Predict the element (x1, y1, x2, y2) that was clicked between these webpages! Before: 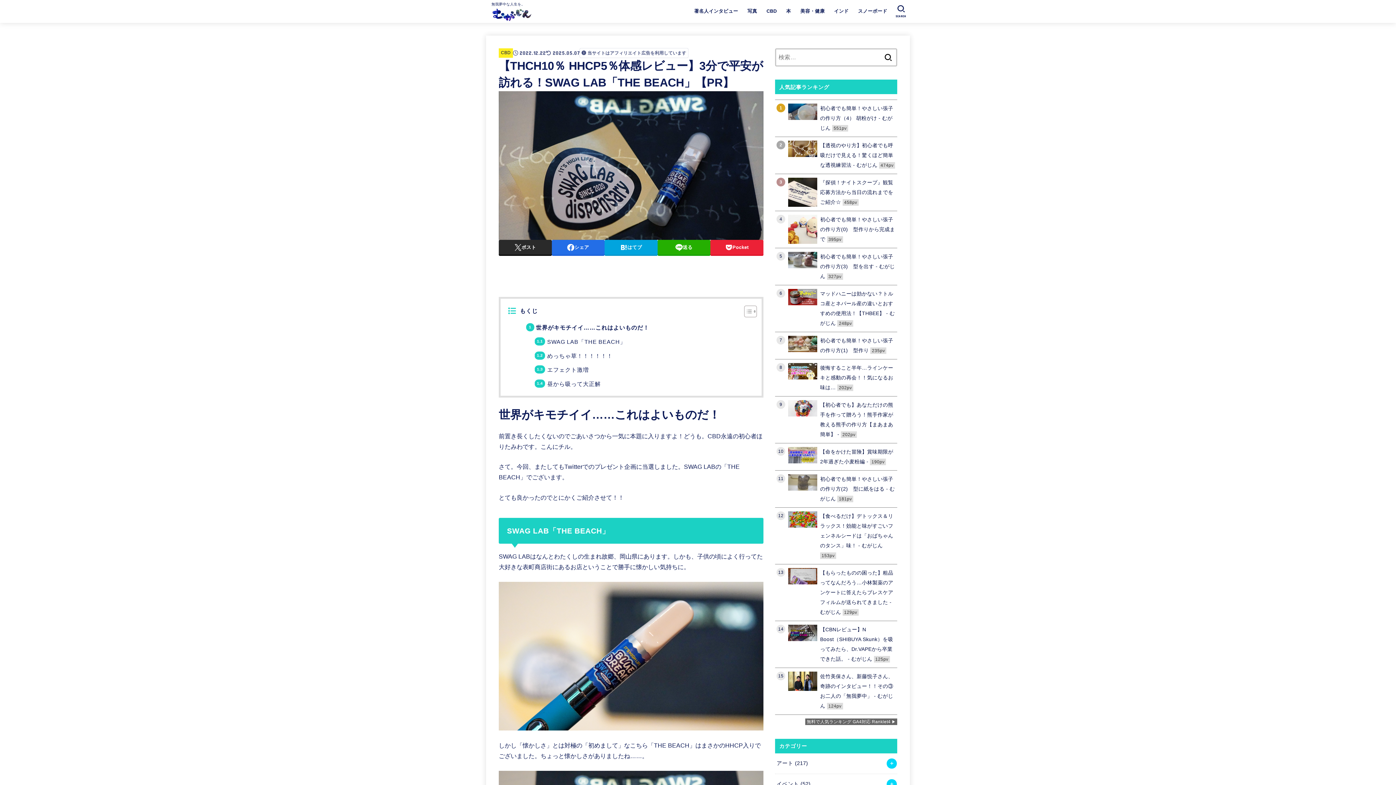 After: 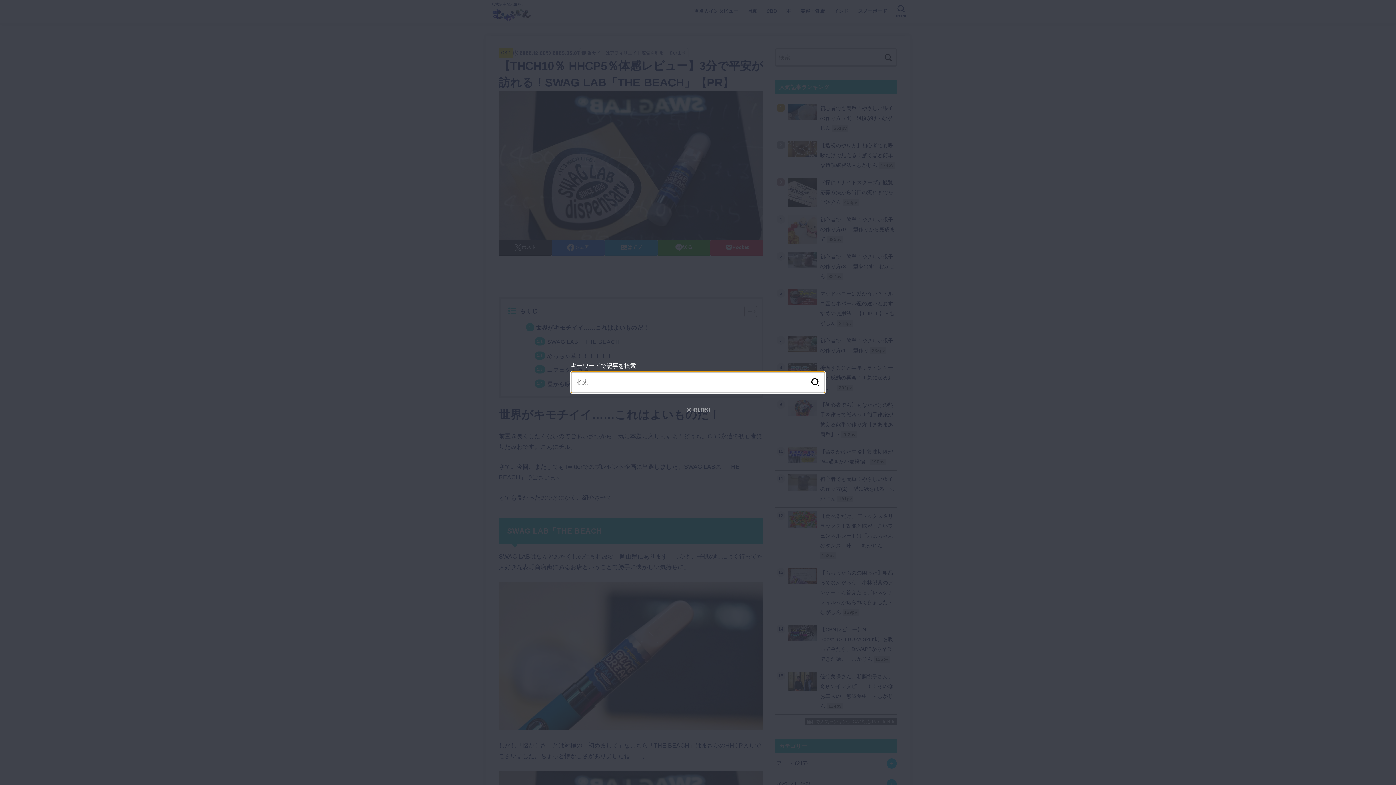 Action: label: SEARCH bbox: (892, 2, 910, 20)